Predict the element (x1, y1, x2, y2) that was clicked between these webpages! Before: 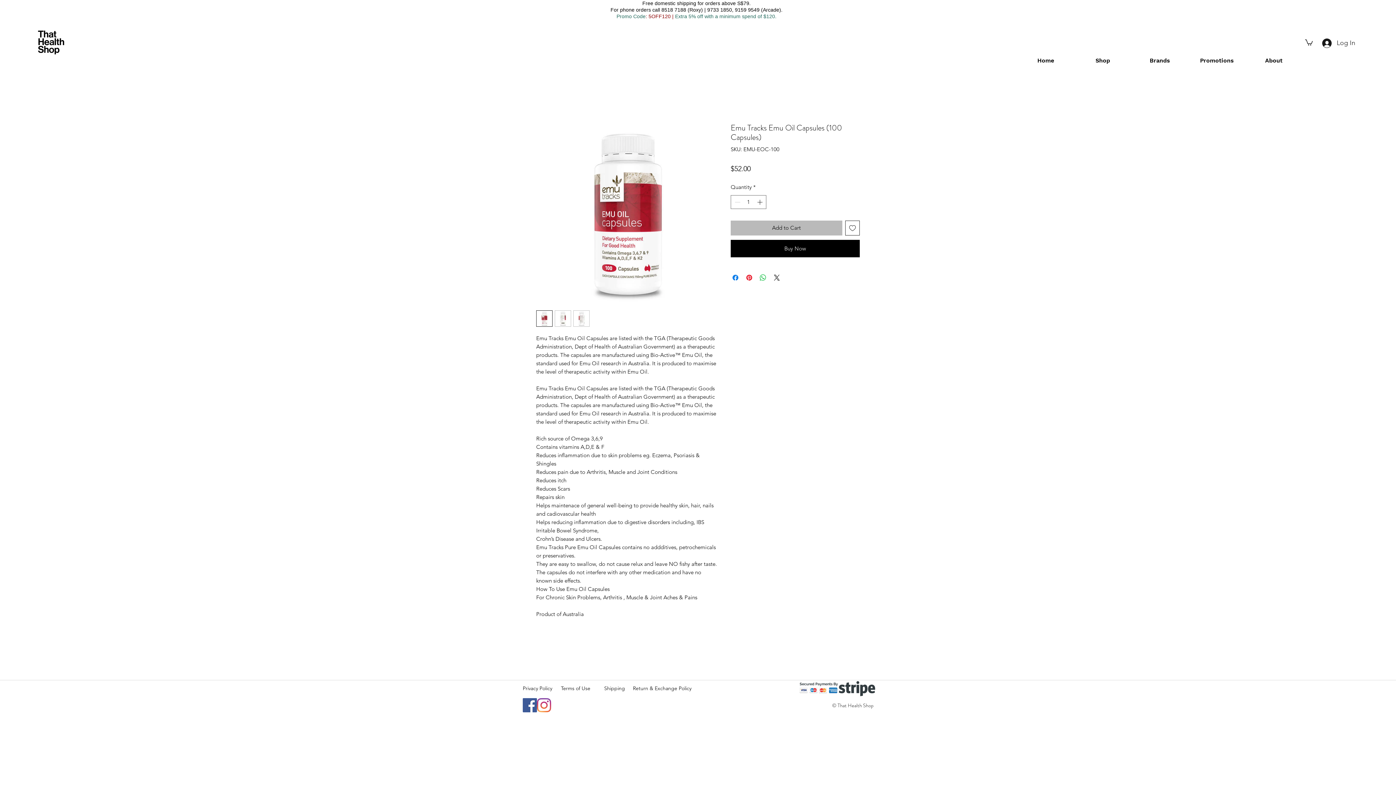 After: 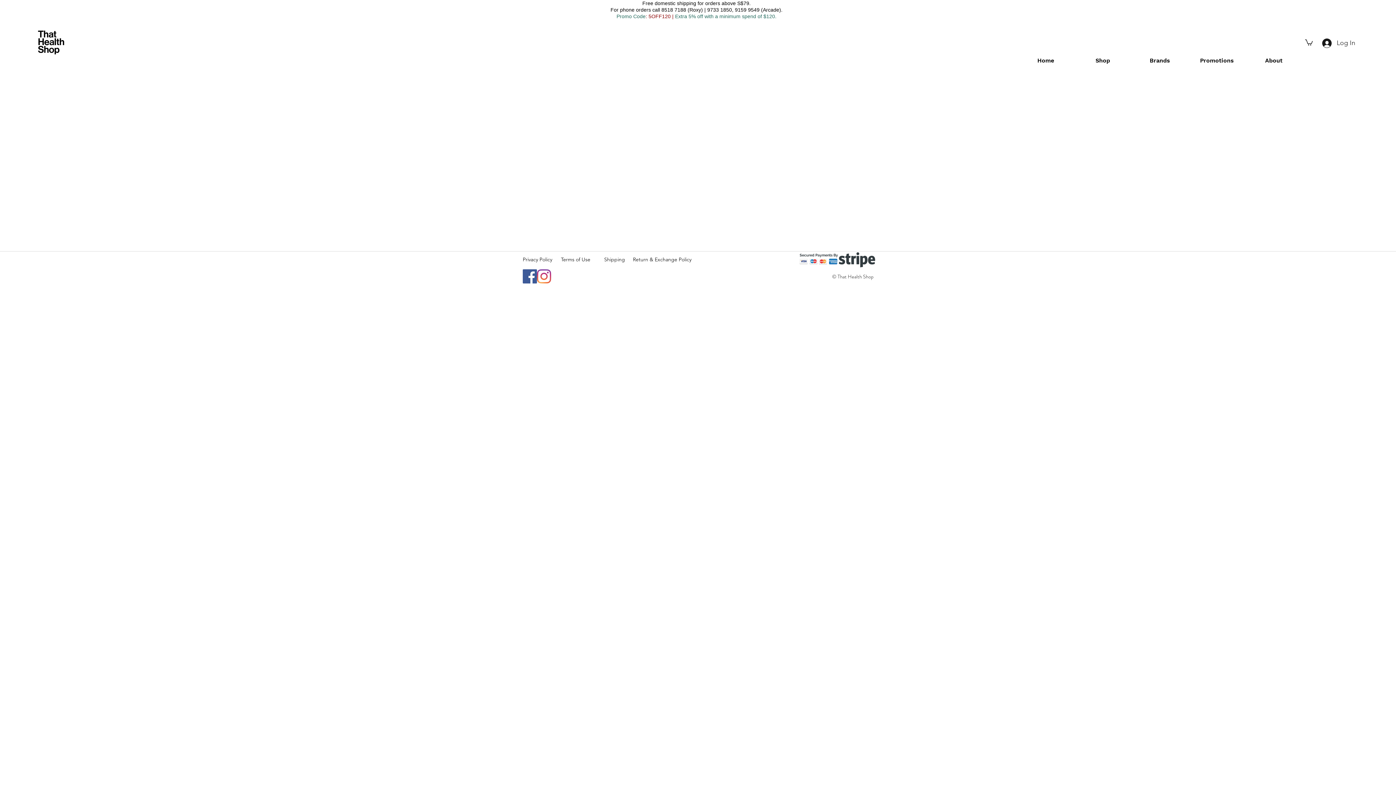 Action: bbox: (1188, 55, 1245, 65) label: Promotions